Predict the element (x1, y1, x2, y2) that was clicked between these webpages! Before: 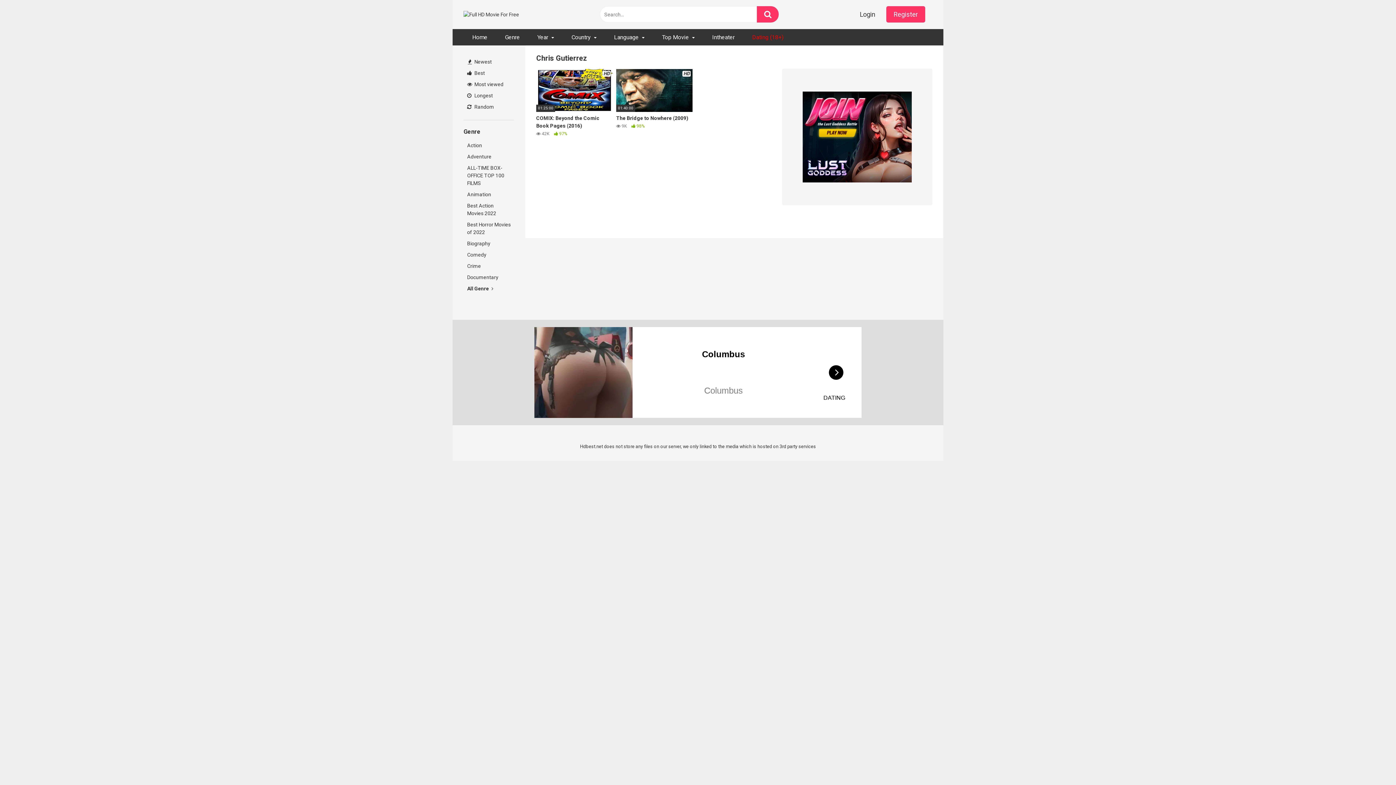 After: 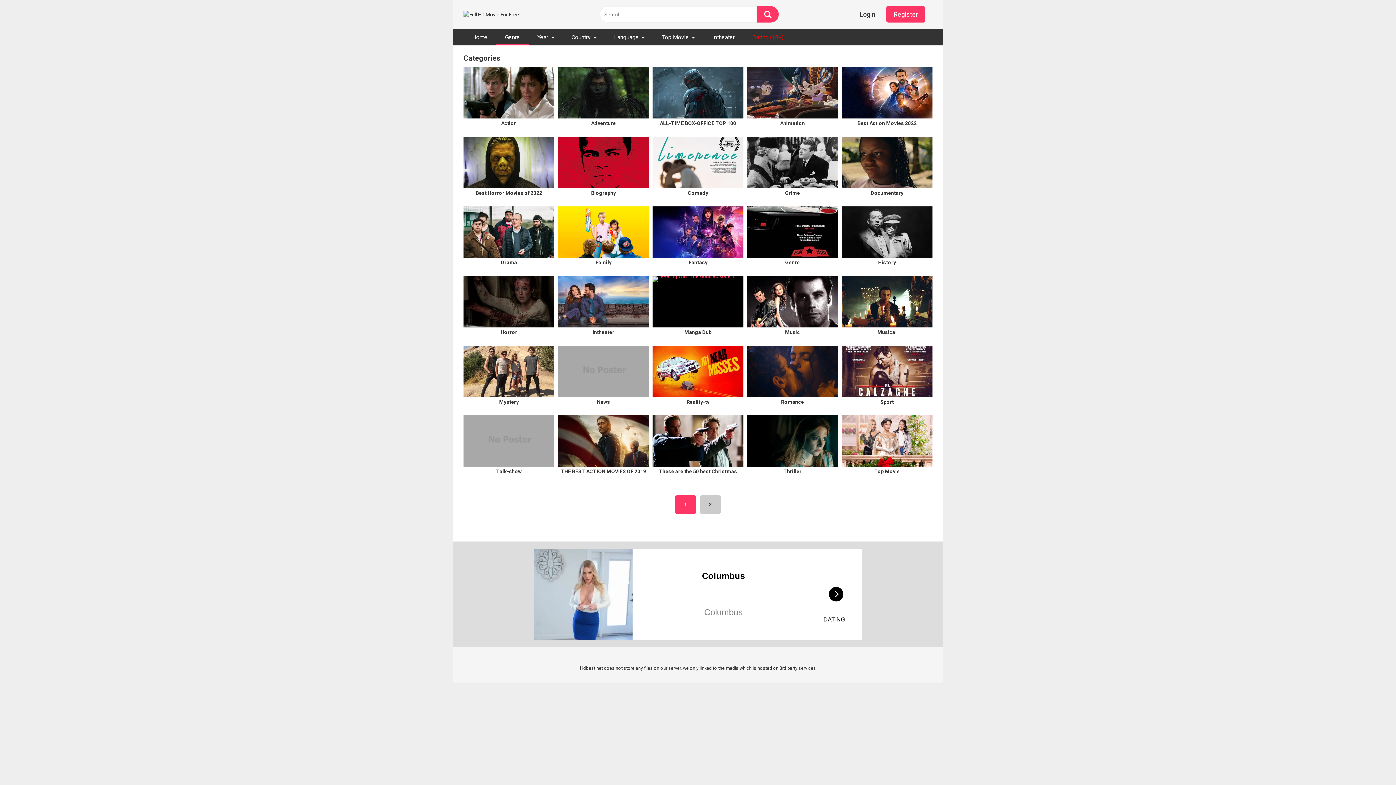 Action: label: Genre bbox: (496, 29, 528, 45)